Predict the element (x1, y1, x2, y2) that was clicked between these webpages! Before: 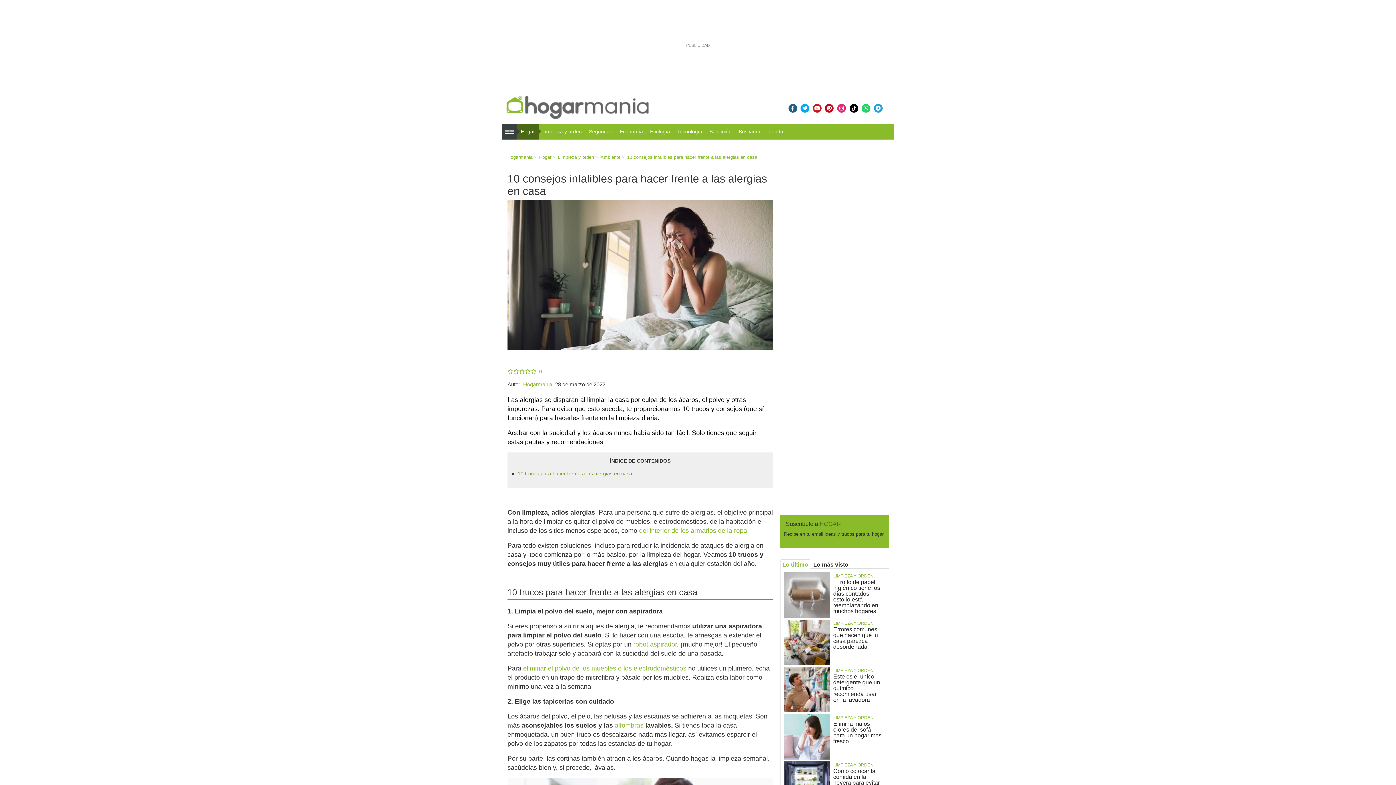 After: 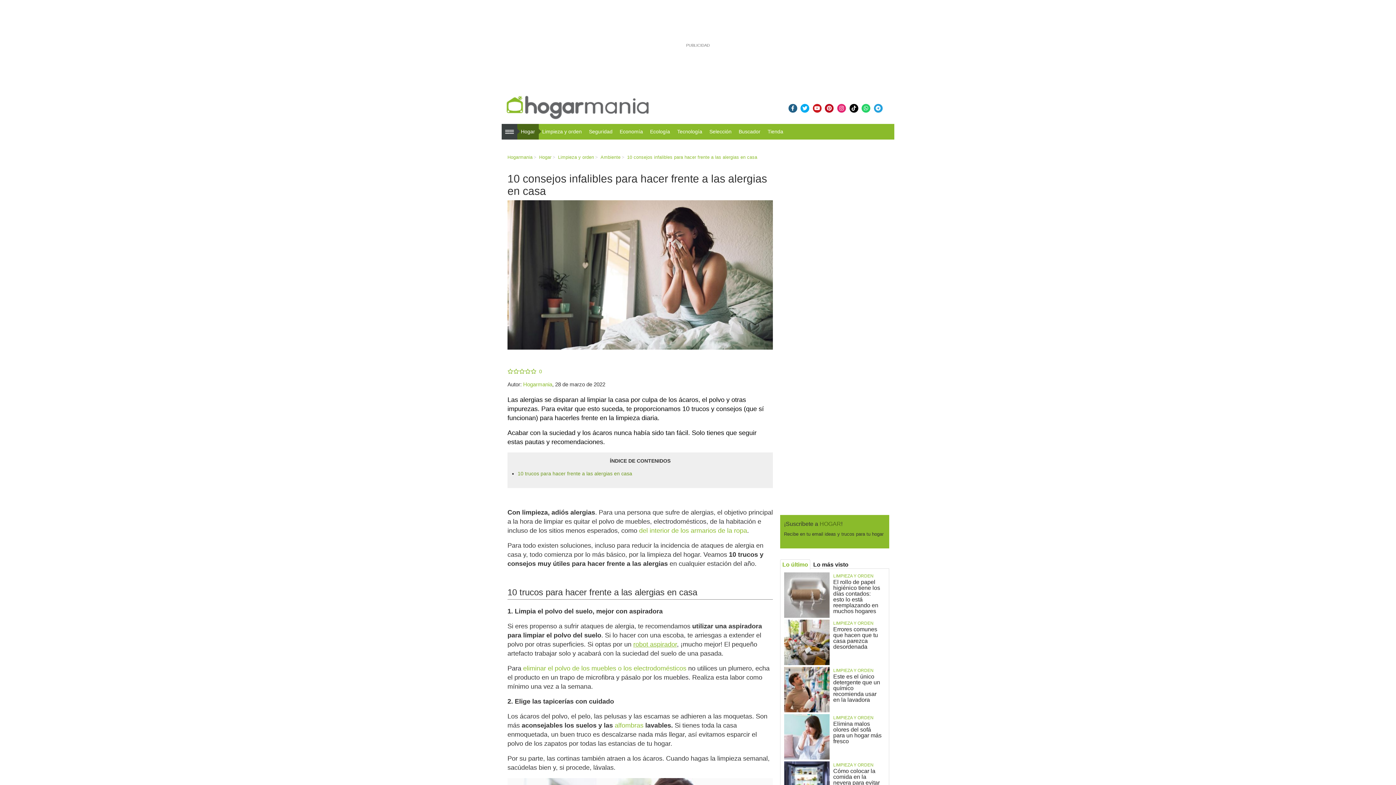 Action: bbox: (633, 640, 677, 648) label: robot aspirador